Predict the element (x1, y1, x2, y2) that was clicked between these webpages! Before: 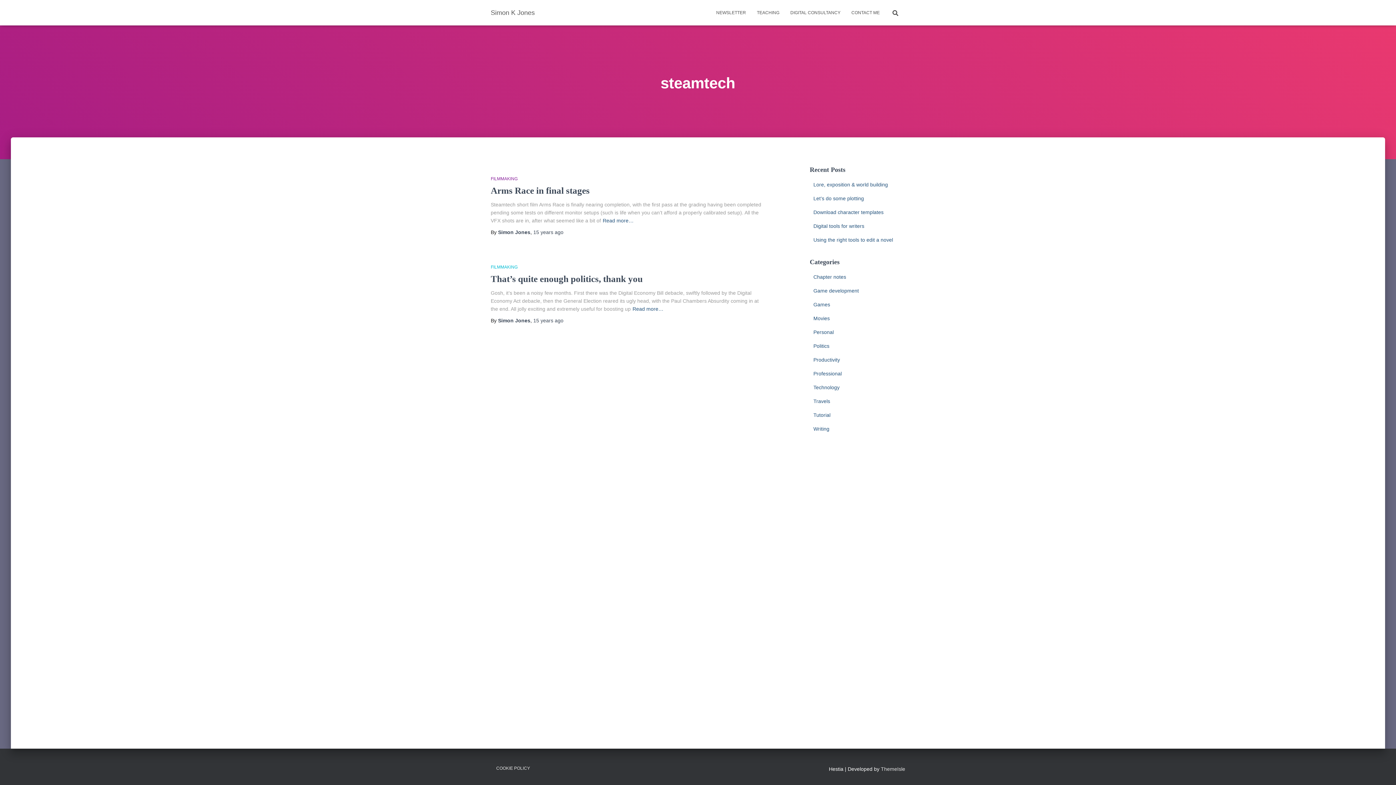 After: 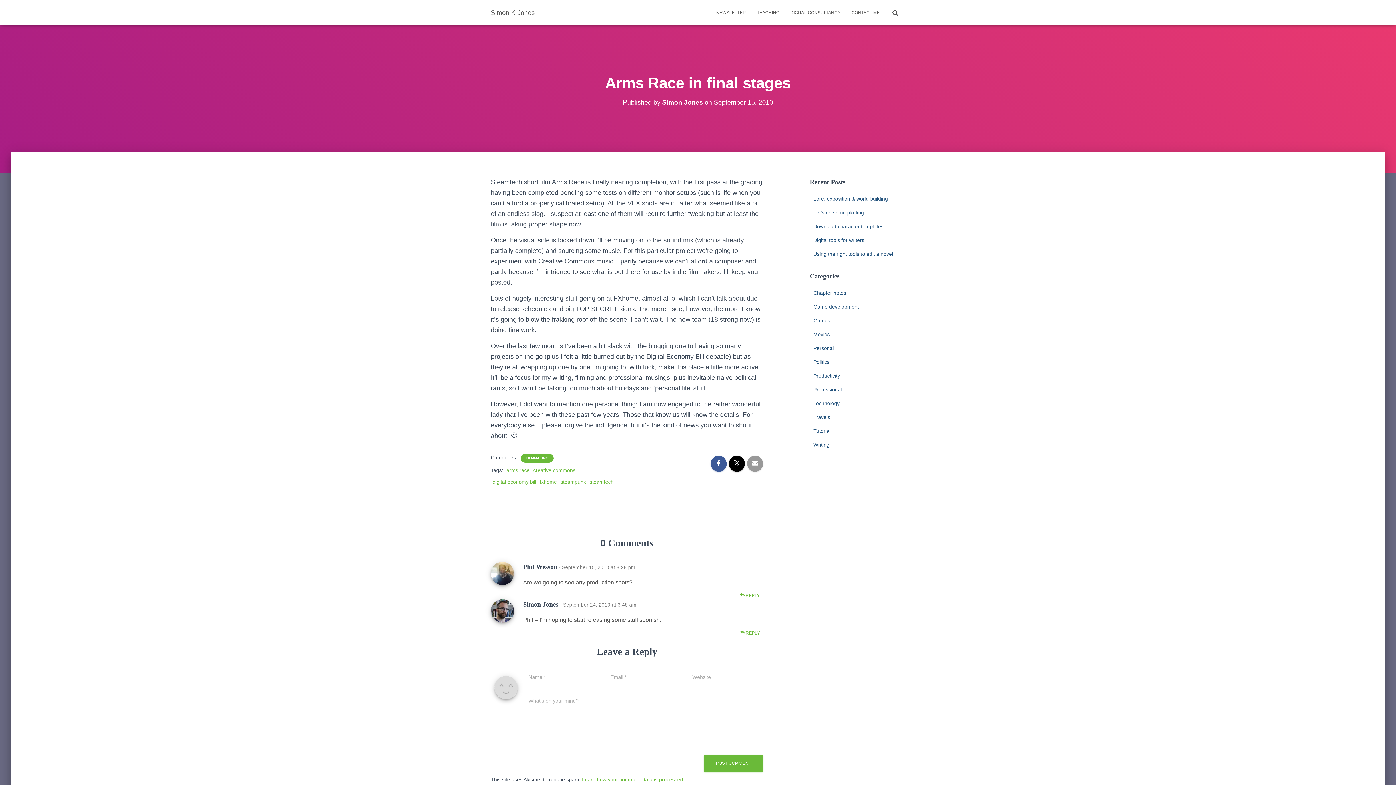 Action: bbox: (602, 216, 633, 224) label: Read more…